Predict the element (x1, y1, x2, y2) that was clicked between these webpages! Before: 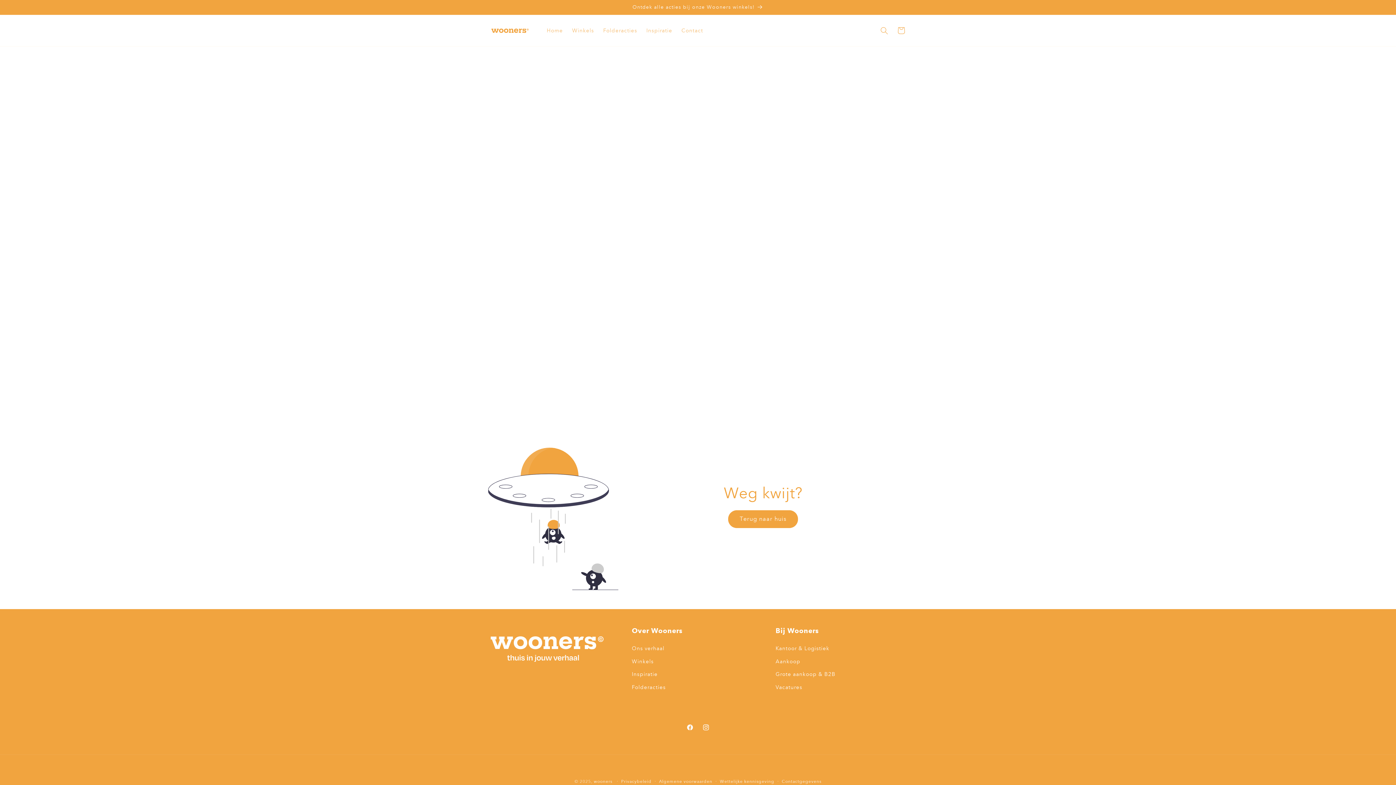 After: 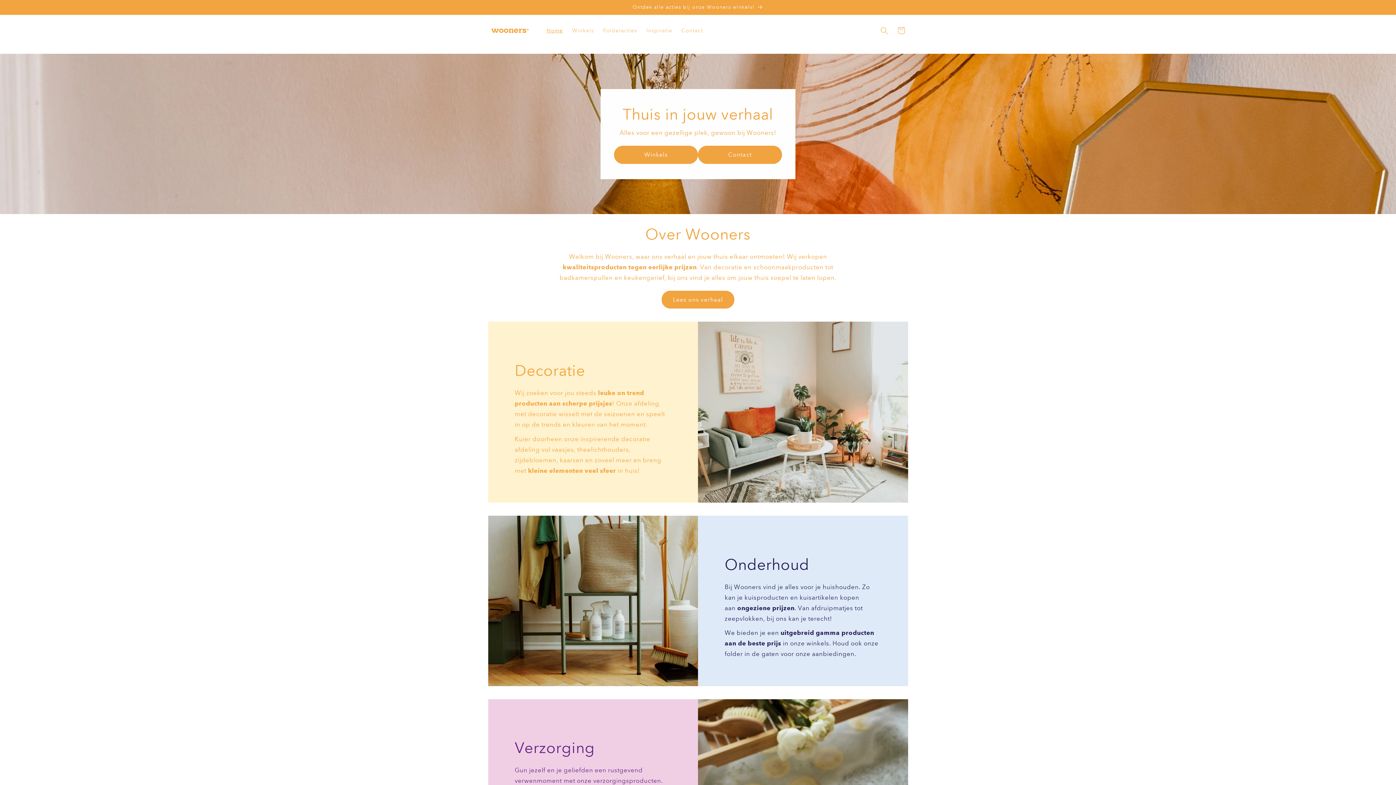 Action: label: Home bbox: (542, 22, 567, 38)